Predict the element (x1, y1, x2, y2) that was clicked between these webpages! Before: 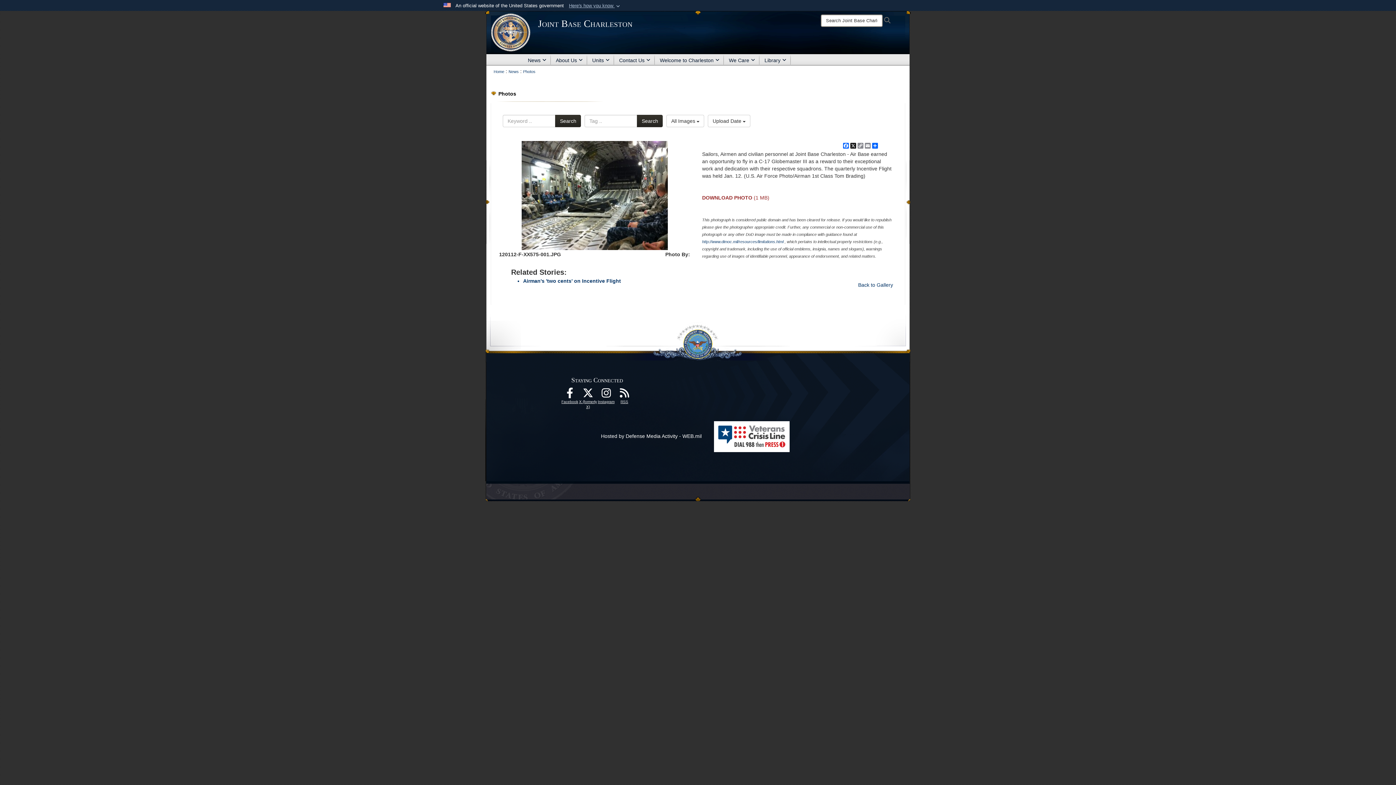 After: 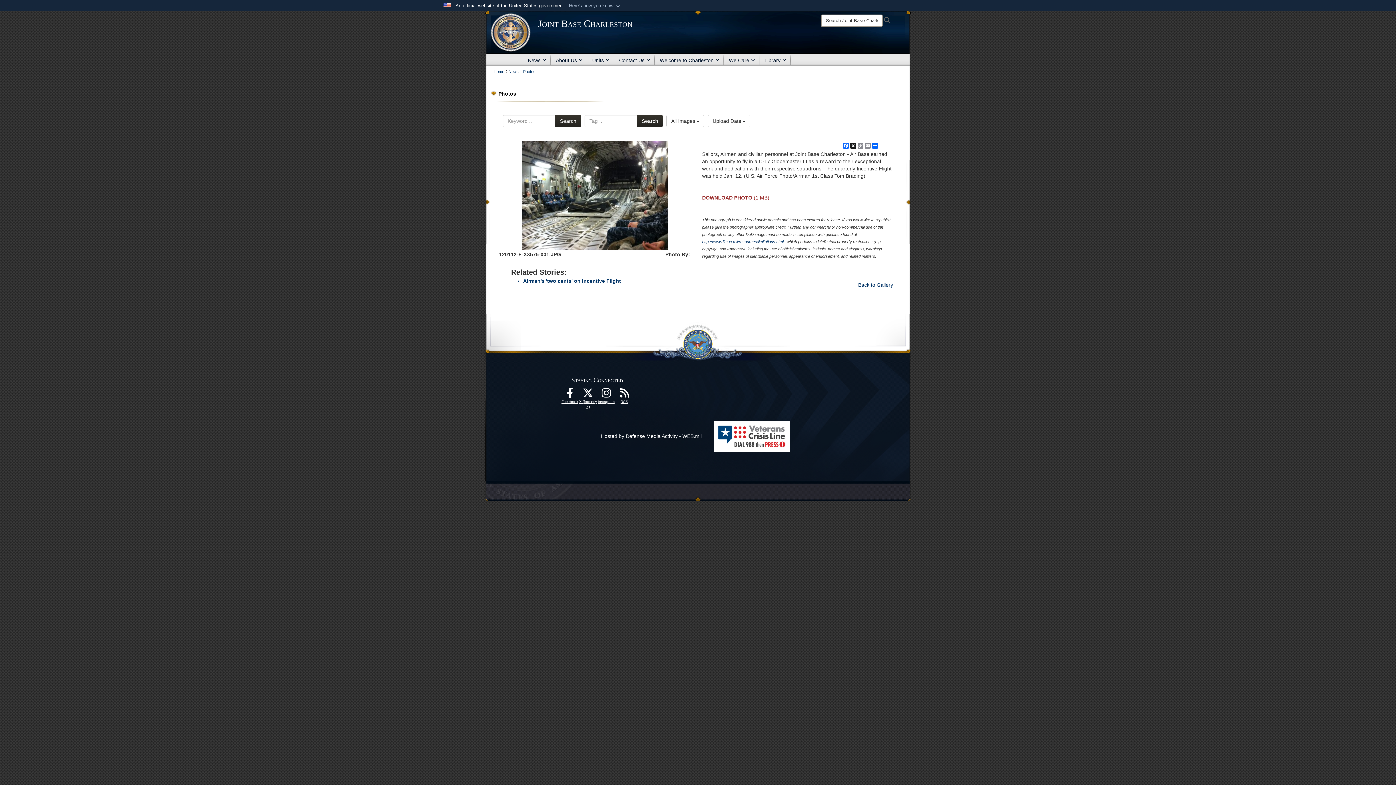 Action: label: DOWNLOAD PHOTO (1 MB) bbox: (702, 194, 769, 200)